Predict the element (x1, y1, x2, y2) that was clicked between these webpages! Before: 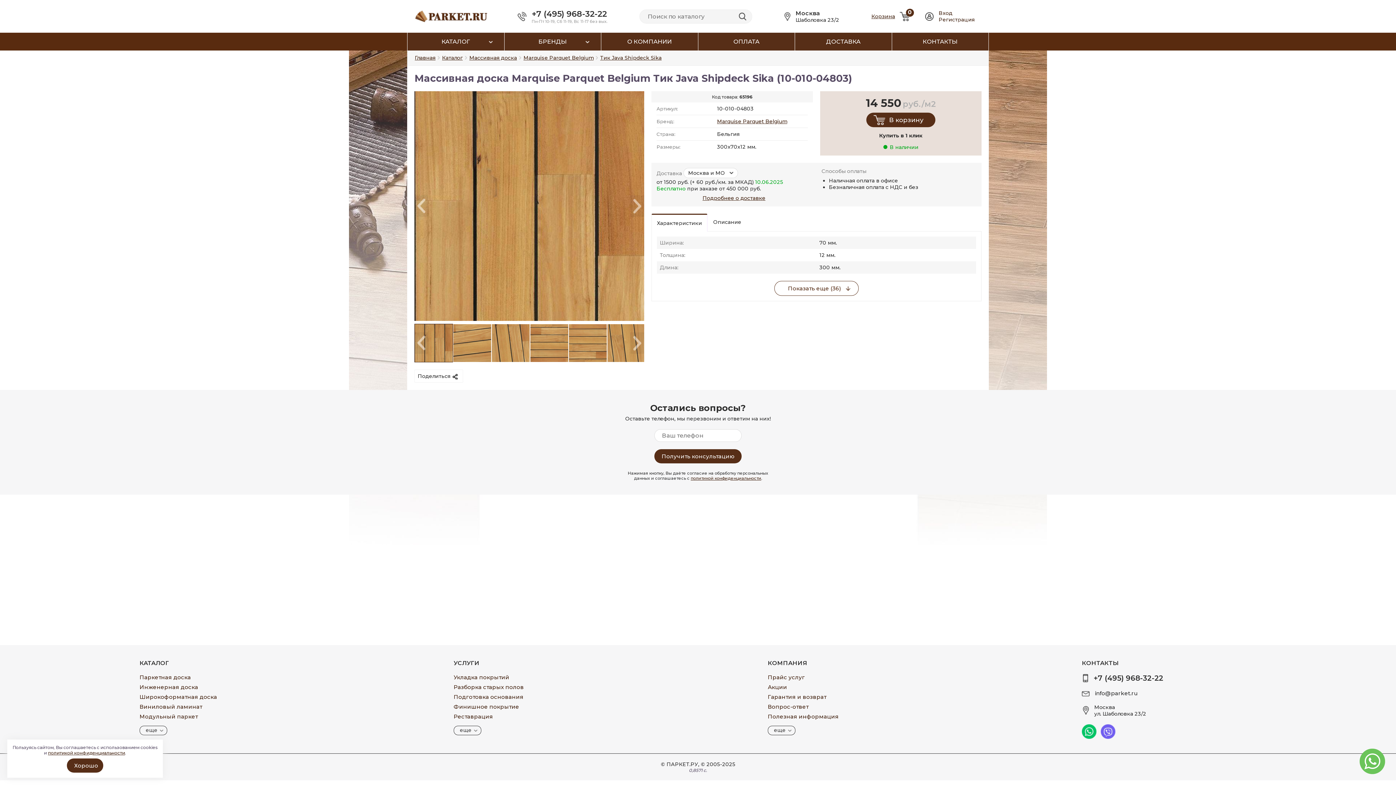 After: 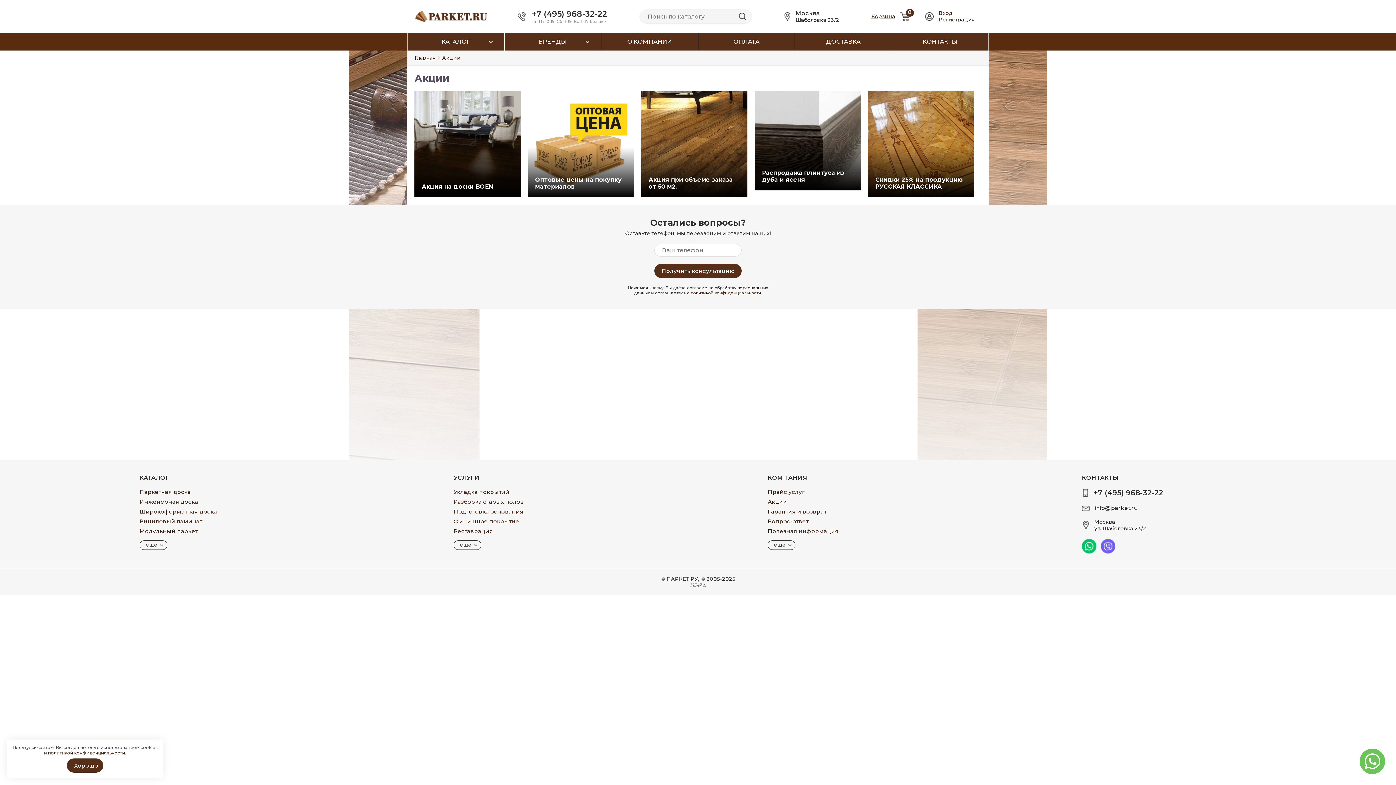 Action: label: Акции bbox: (768, 684, 787, 690)